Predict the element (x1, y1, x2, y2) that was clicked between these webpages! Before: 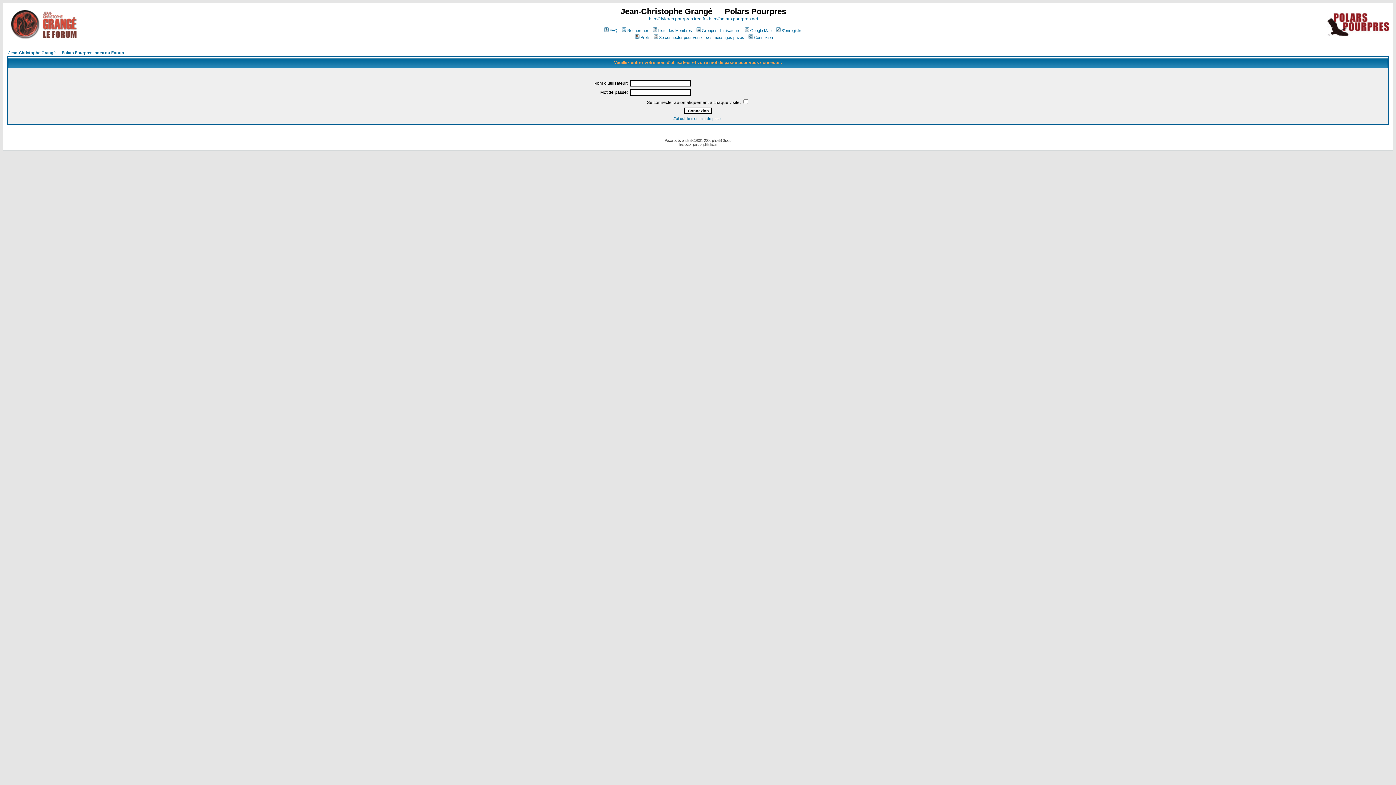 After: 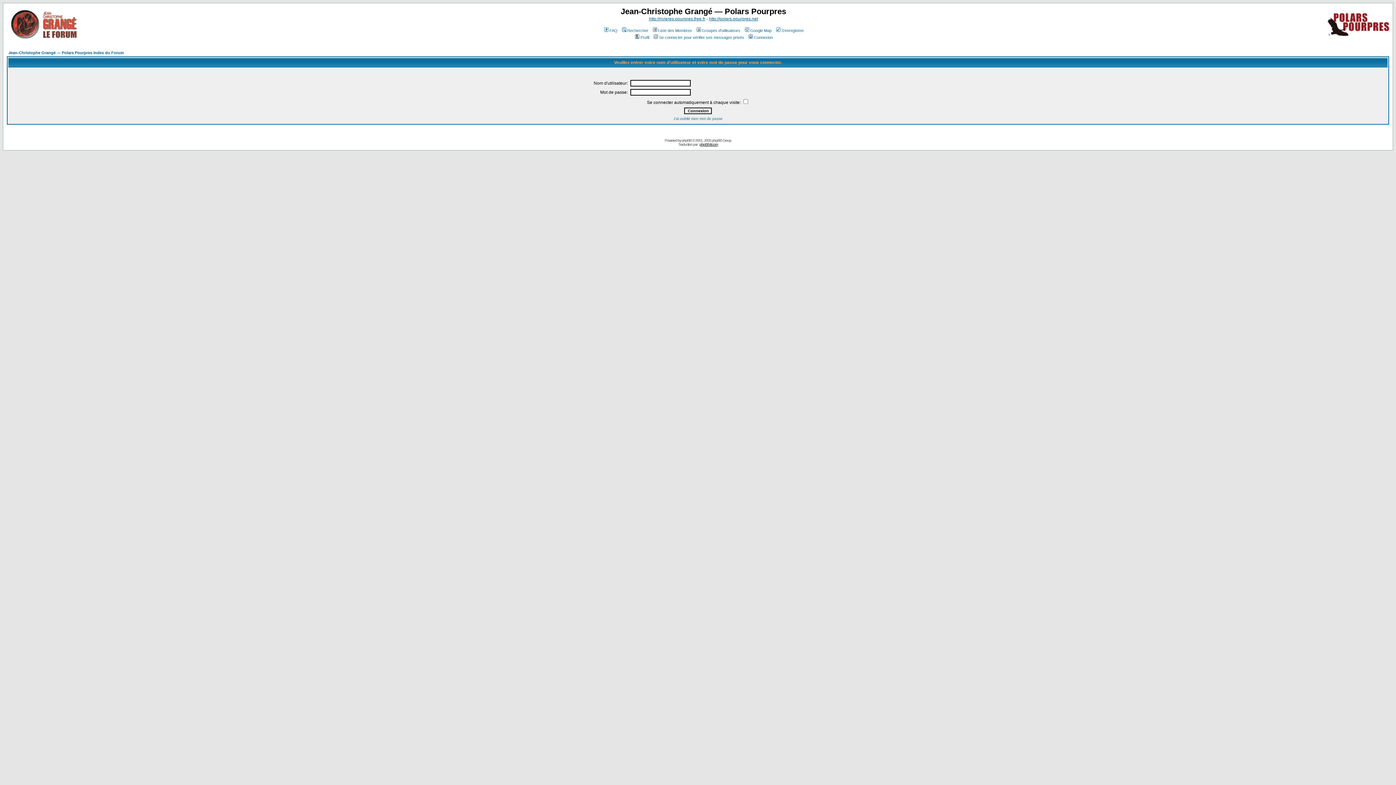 Action: bbox: (699, 142, 718, 146) label: phpBB-fr.com